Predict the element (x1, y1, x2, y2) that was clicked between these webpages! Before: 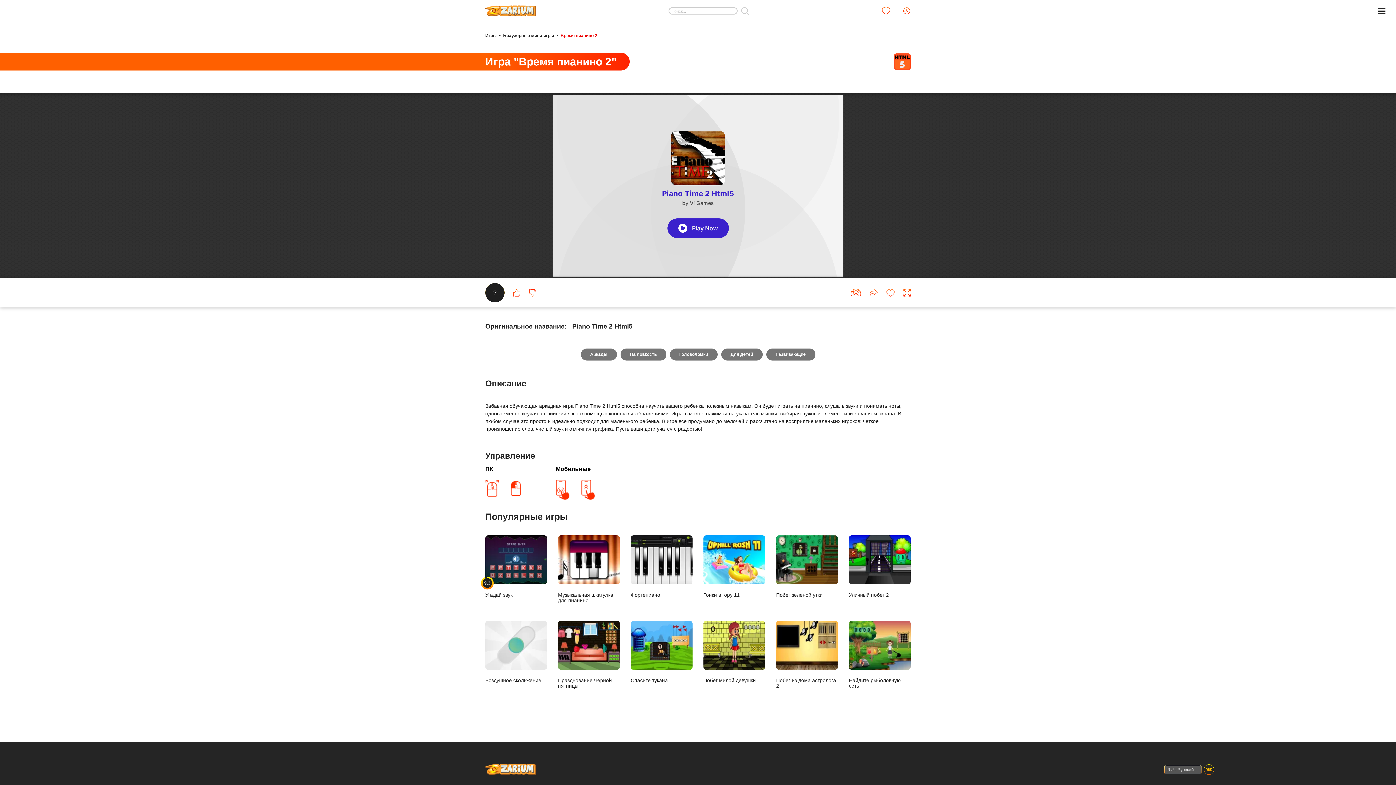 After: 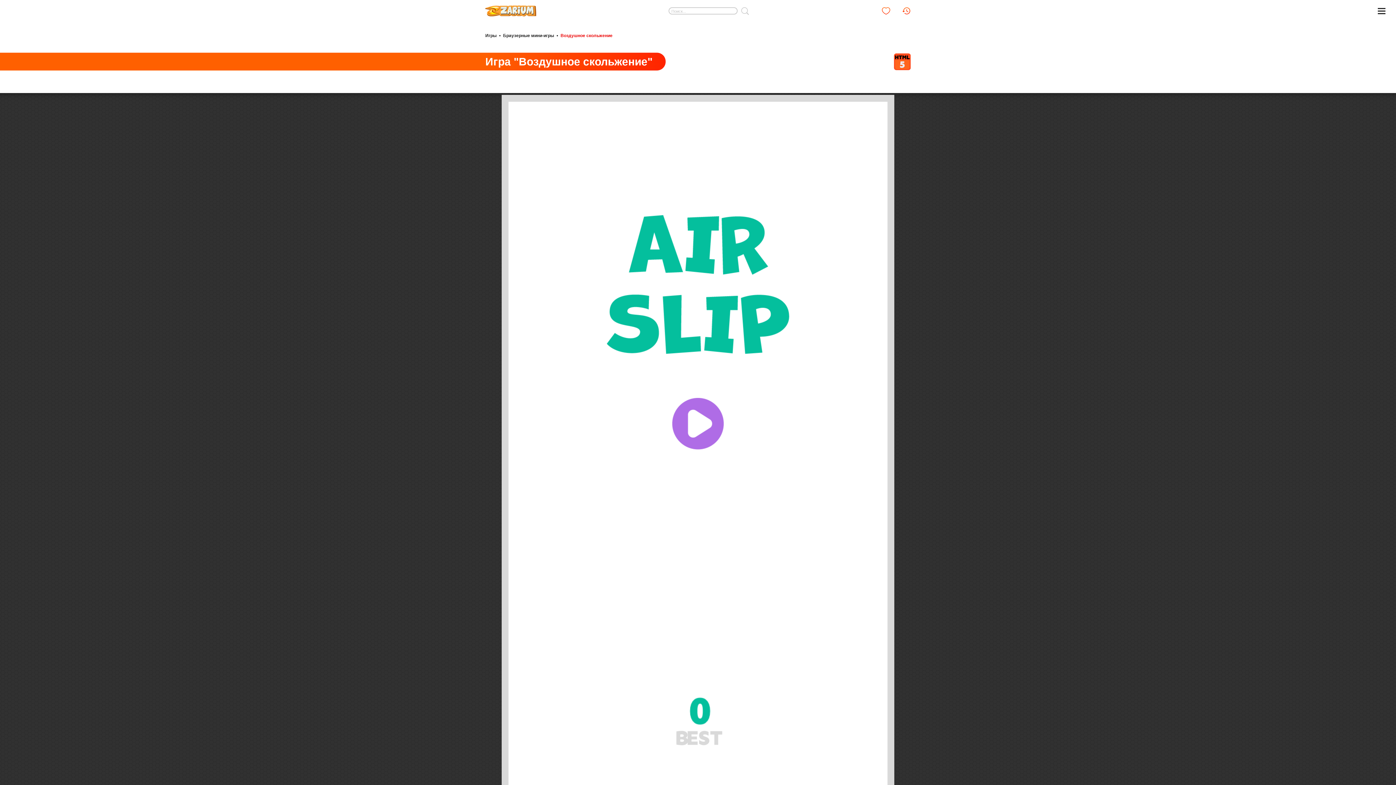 Action: bbox: (485, 621, 547, 683) label: Воздушное скольжение